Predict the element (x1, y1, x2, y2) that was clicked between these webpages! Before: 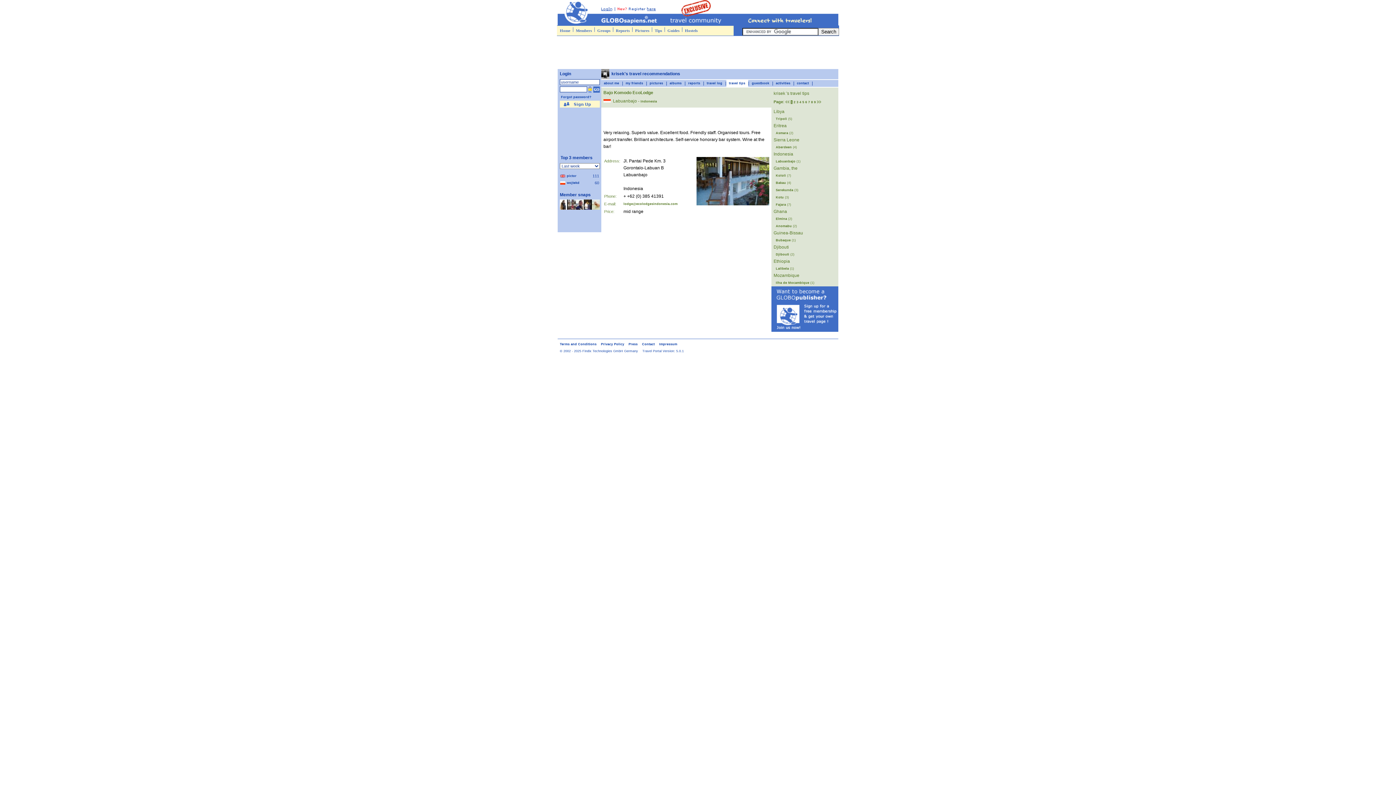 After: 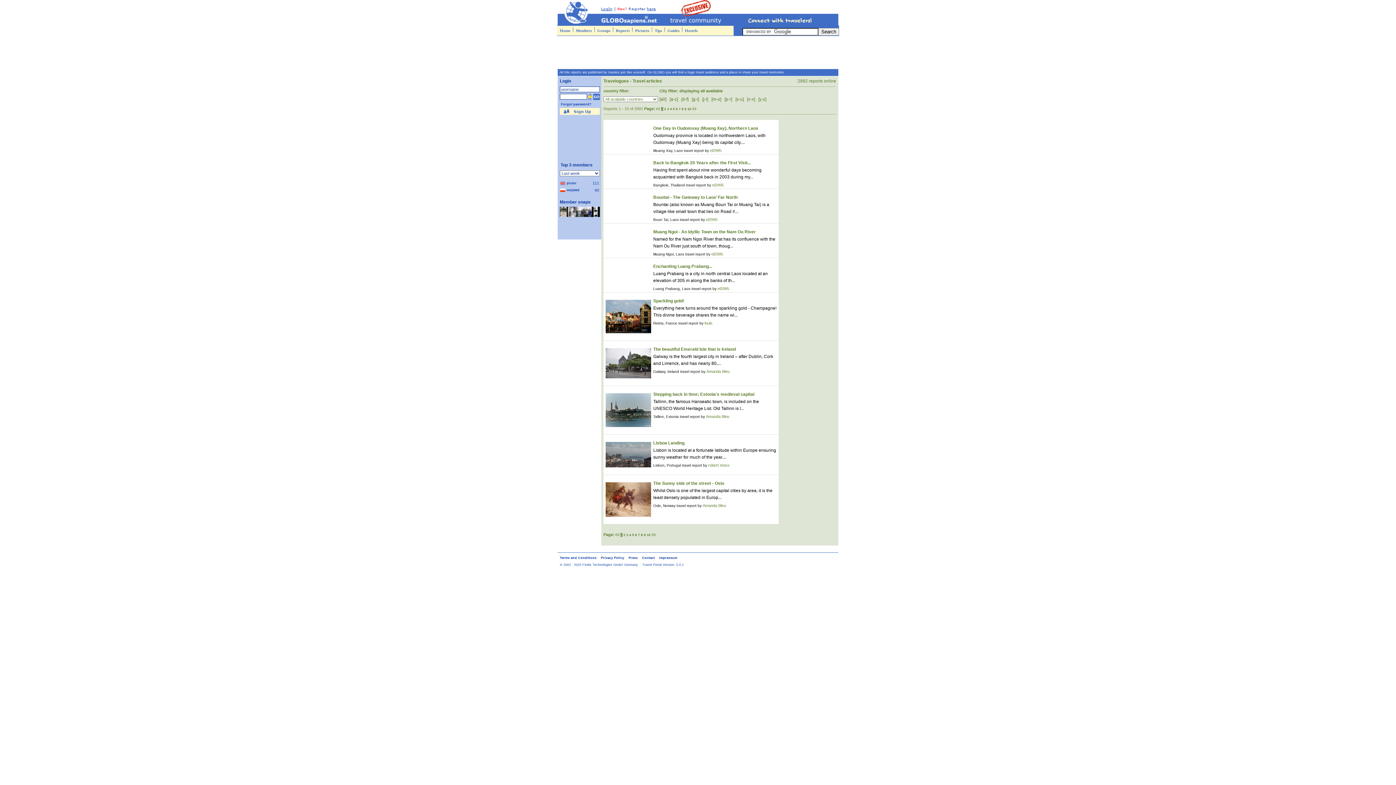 Action: label: Reports bbox: (615, 25, 630, 35)